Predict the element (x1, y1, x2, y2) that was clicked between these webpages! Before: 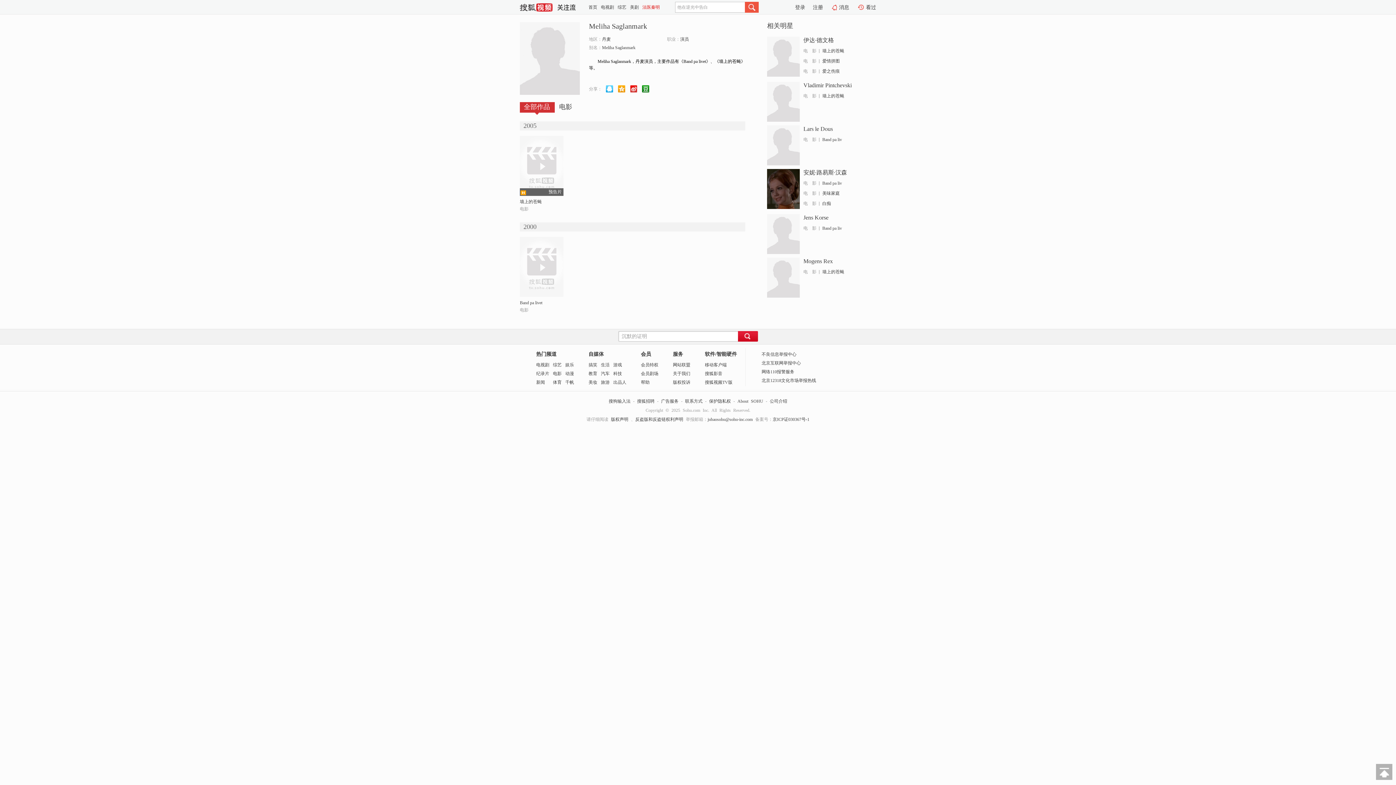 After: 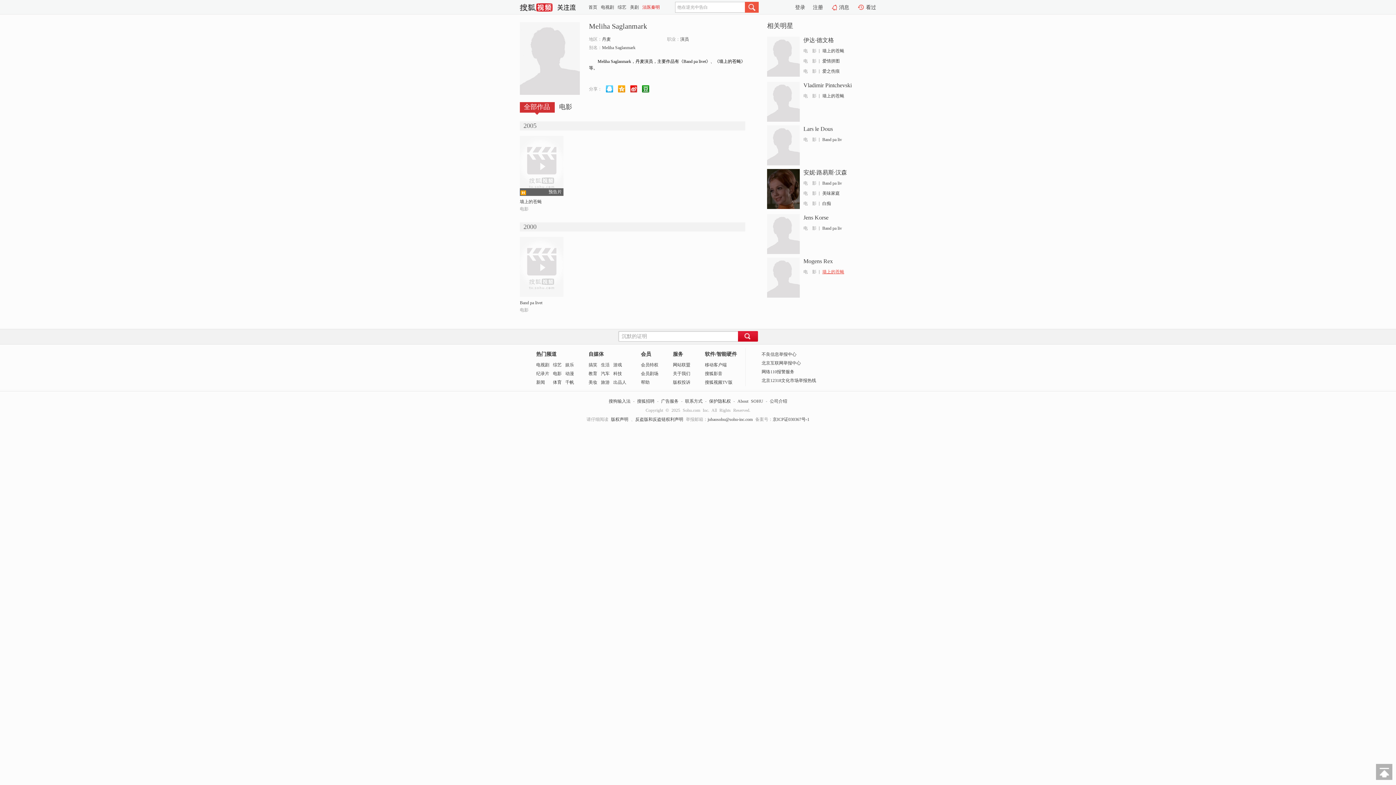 Action: bbox: (822, 269, 844, 274) label: 墙上的苍蝇